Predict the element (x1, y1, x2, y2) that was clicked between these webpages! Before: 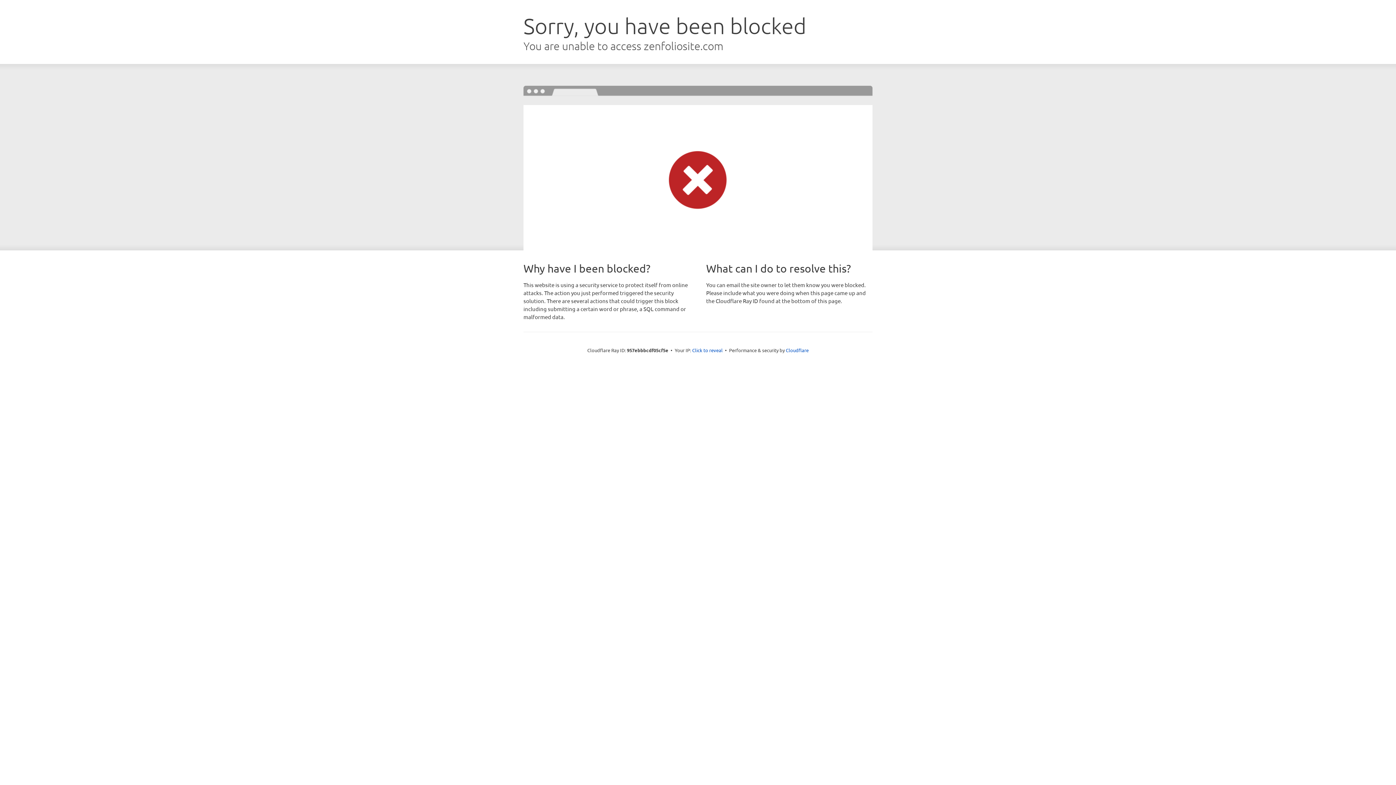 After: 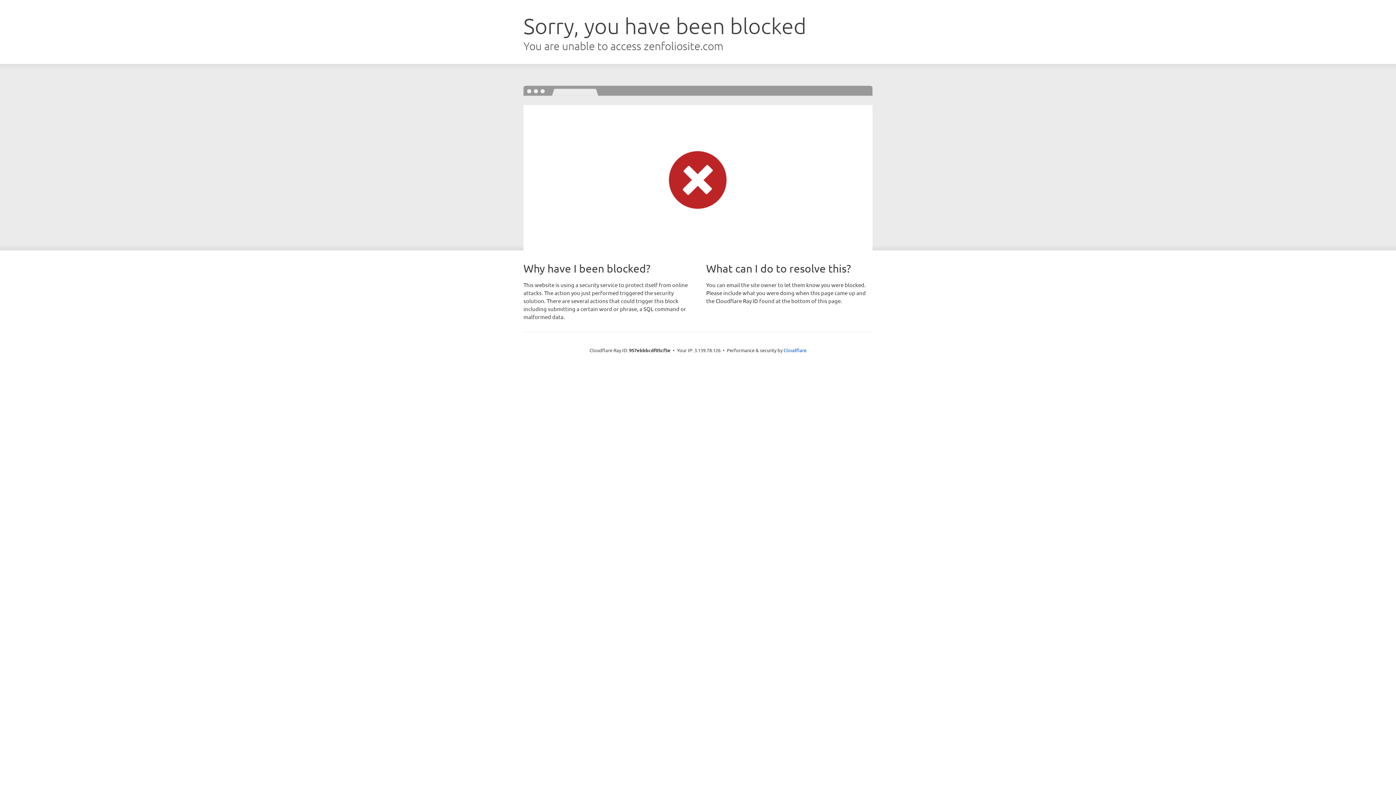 Action: bbox: (692, 346, 722, 353) label: Click to reveal